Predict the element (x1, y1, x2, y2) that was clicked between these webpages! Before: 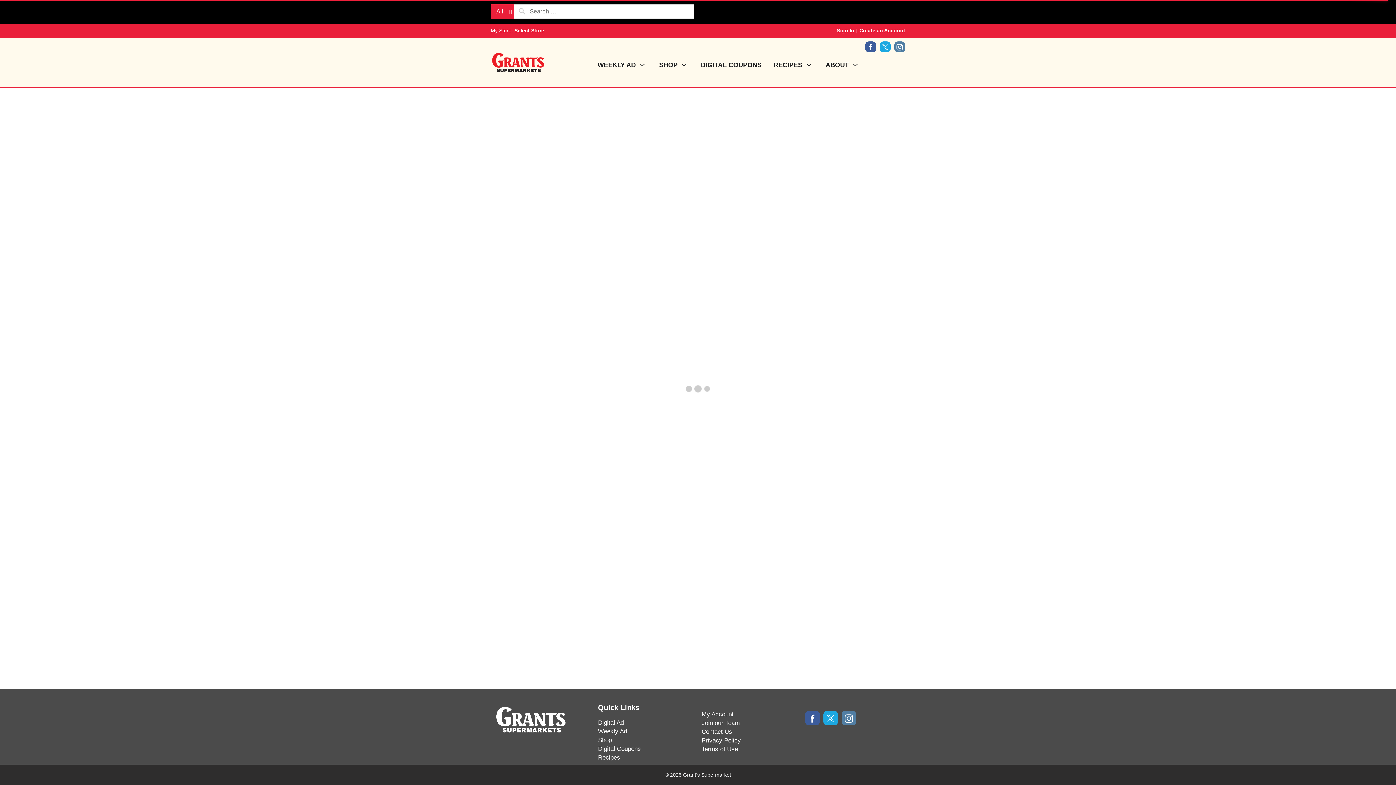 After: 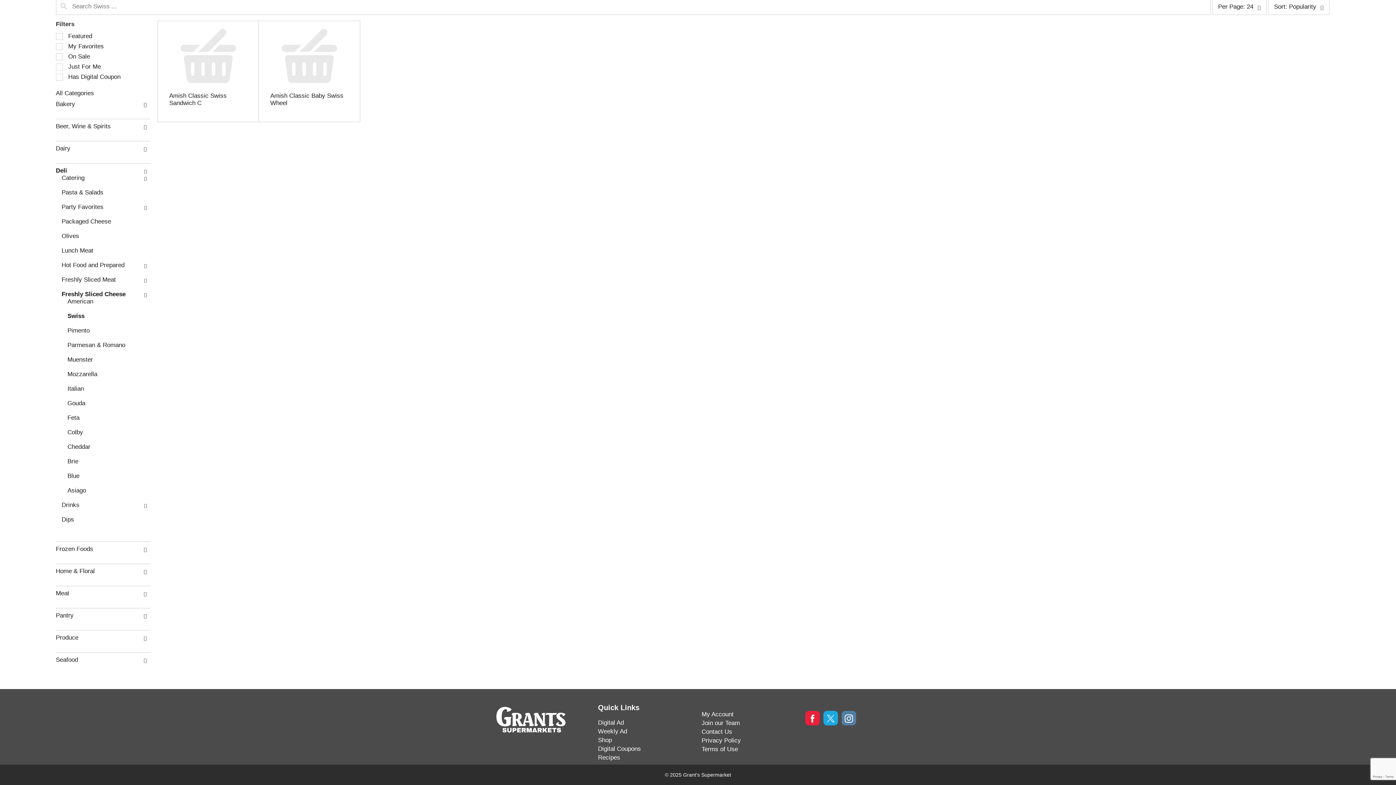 Action: bbox: (805, 711, 820, 726)